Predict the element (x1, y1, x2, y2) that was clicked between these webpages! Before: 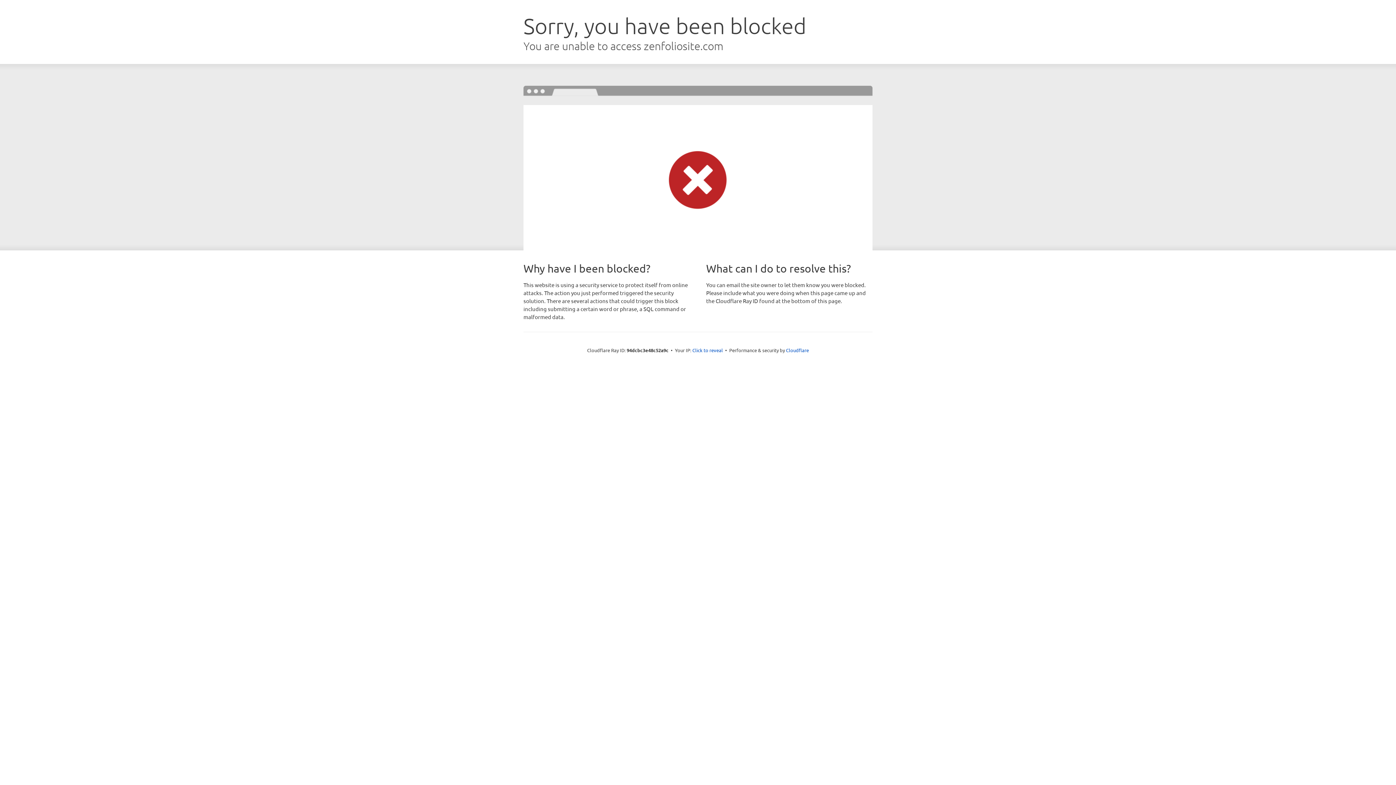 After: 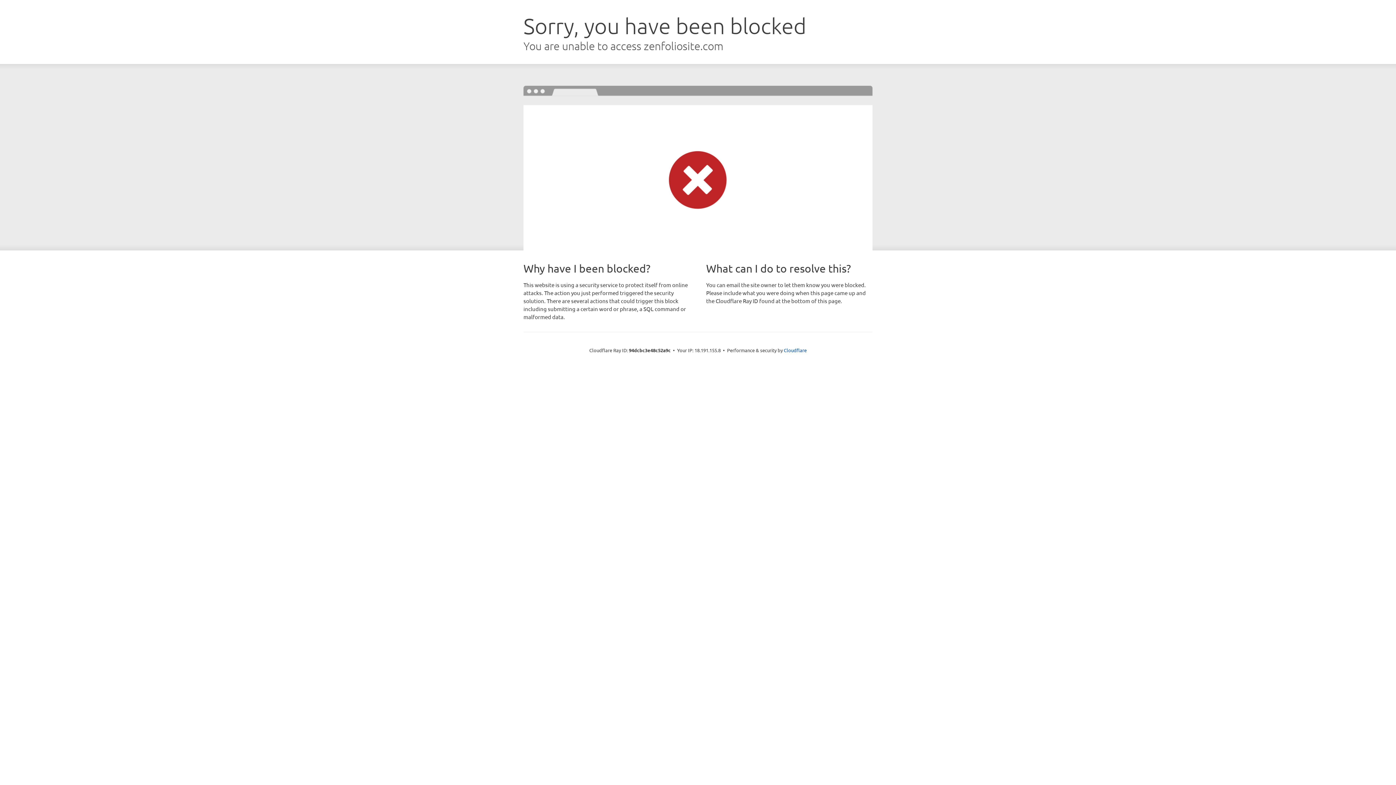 Action: bbox: (692, 346, 723, 353) label: Click to reveal